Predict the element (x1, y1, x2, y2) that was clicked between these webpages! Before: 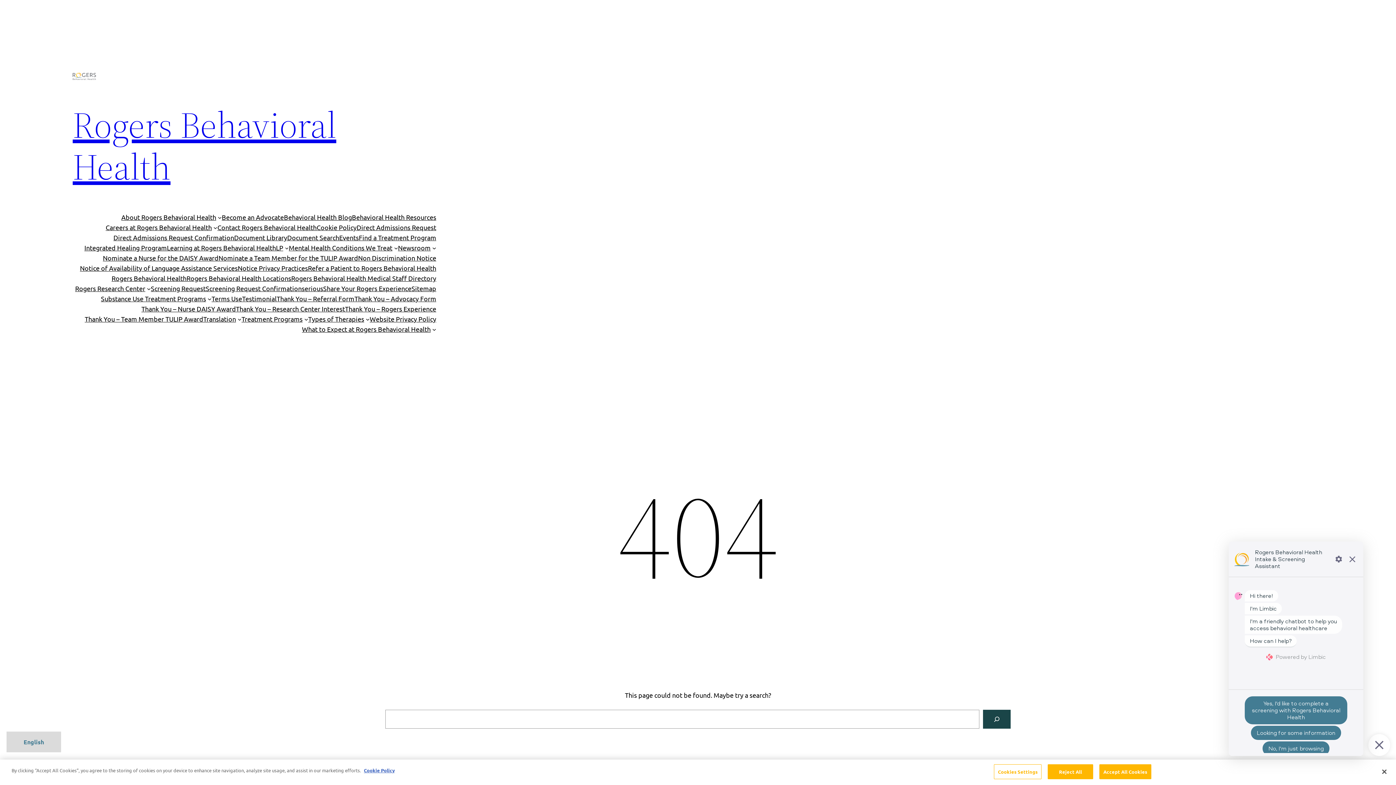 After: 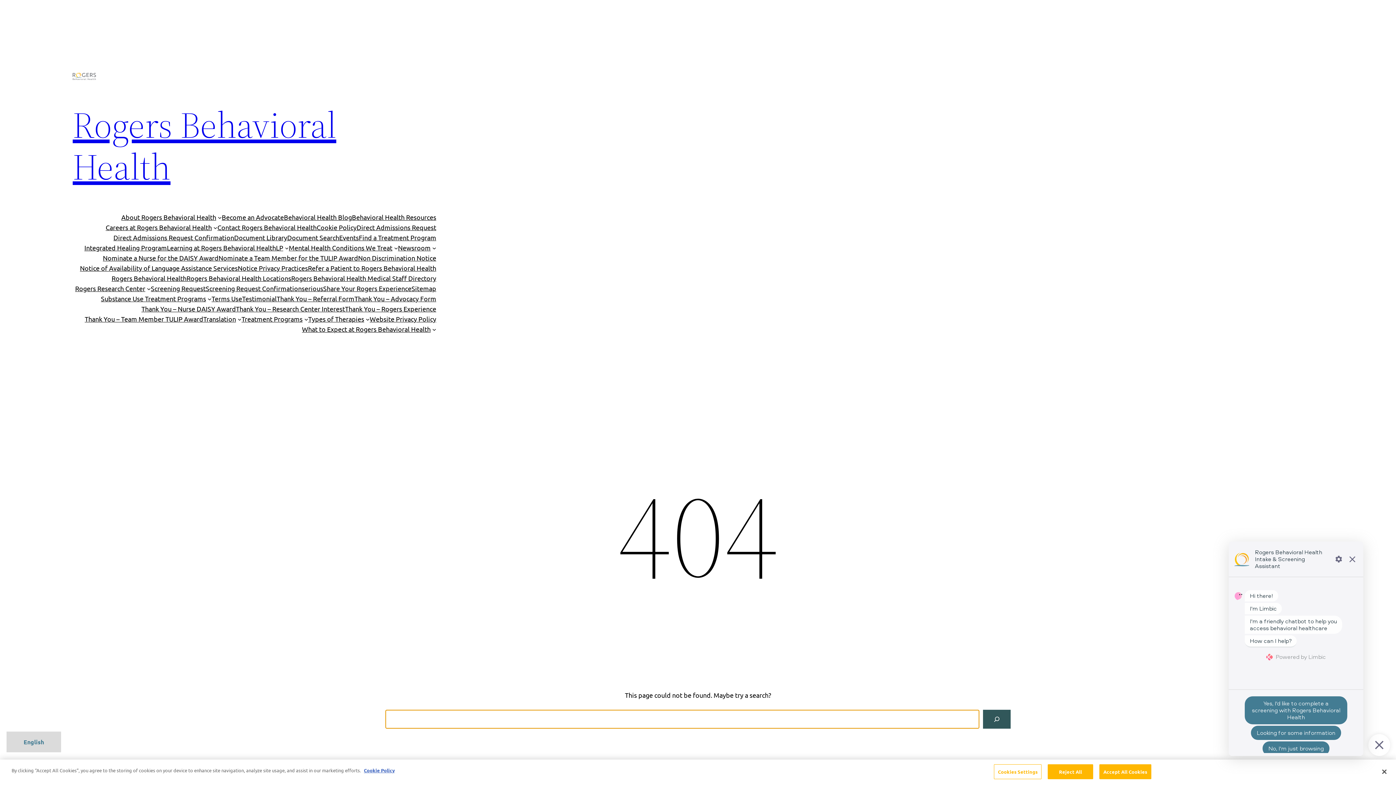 Action: label: Search bbox: (983, 710, 1010, 729)